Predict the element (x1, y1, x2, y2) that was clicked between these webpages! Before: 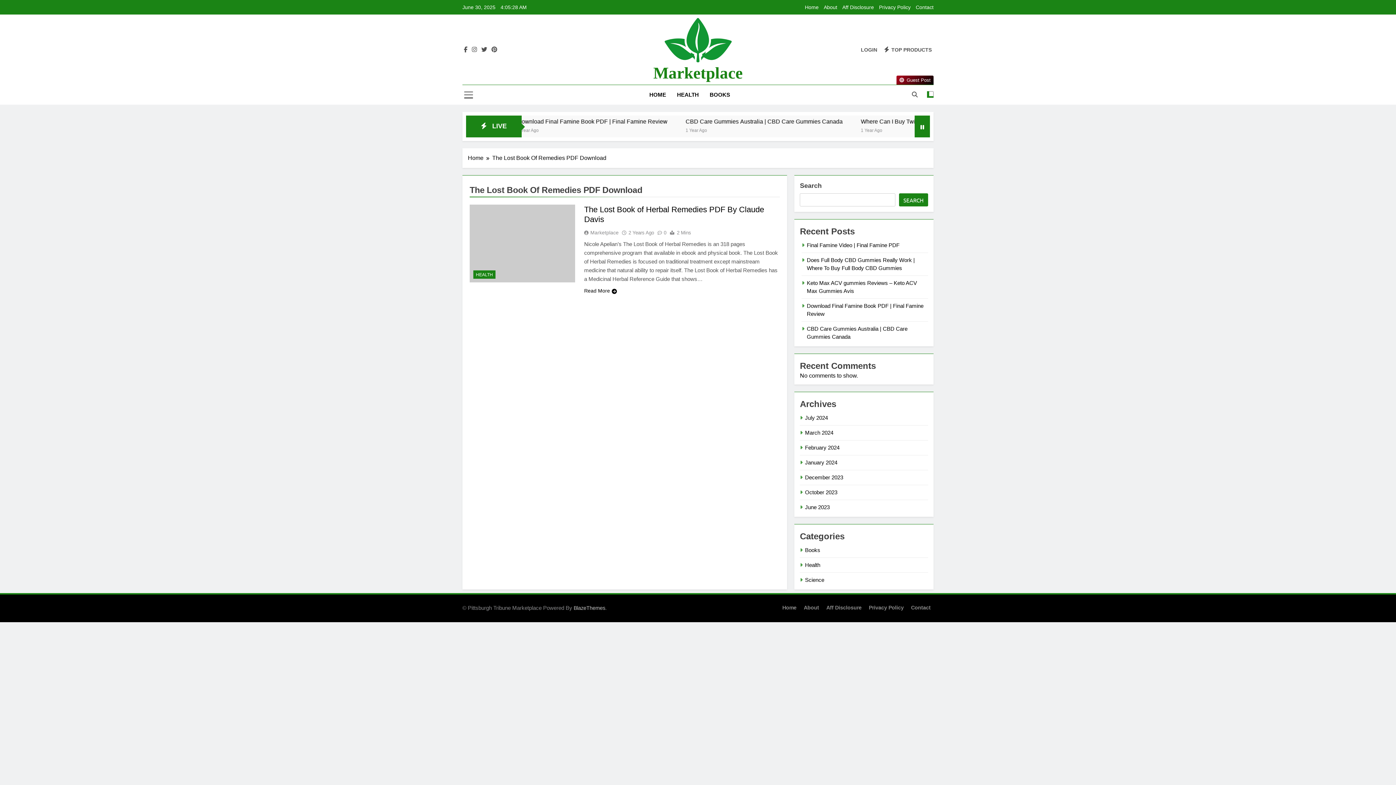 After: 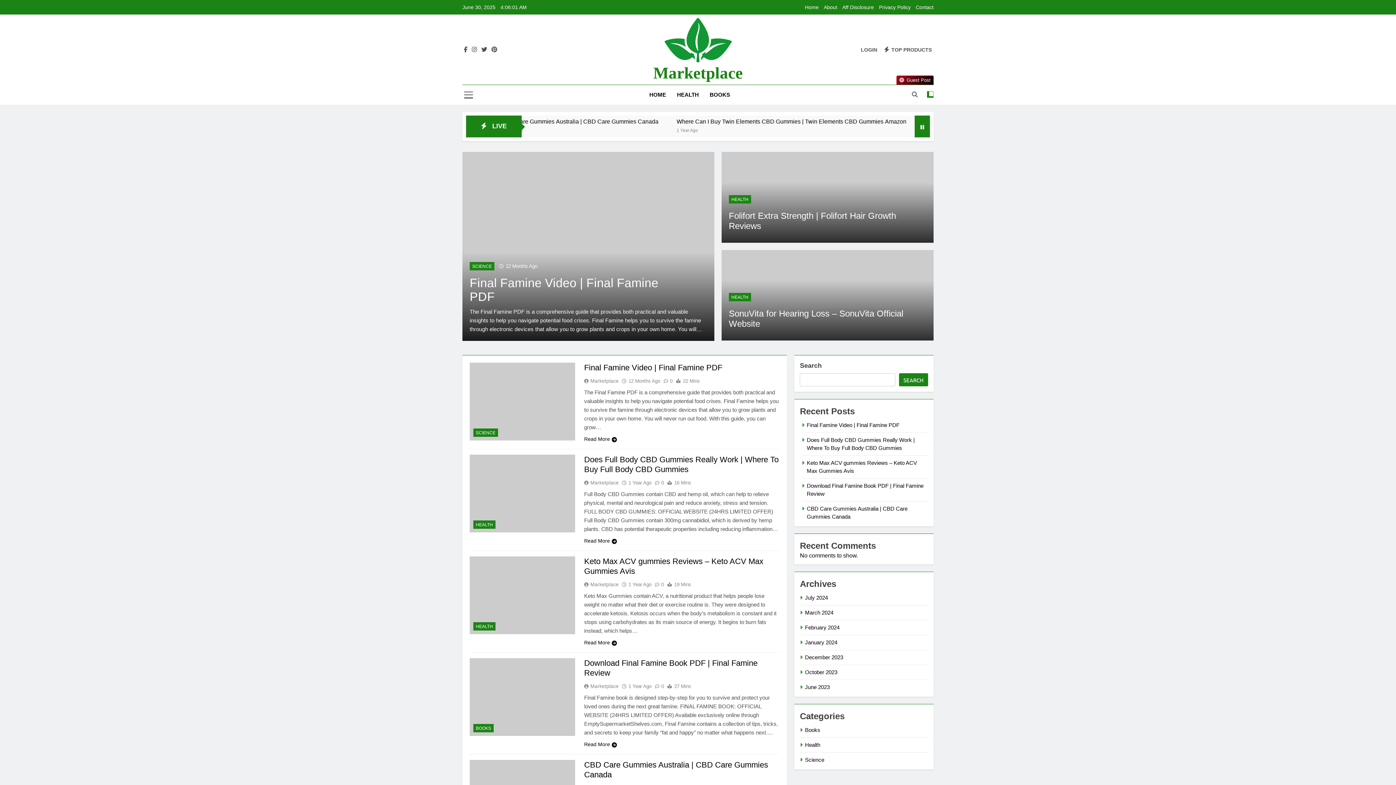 Action: label: Marketplace bbox: (584, 229, 621, 235)